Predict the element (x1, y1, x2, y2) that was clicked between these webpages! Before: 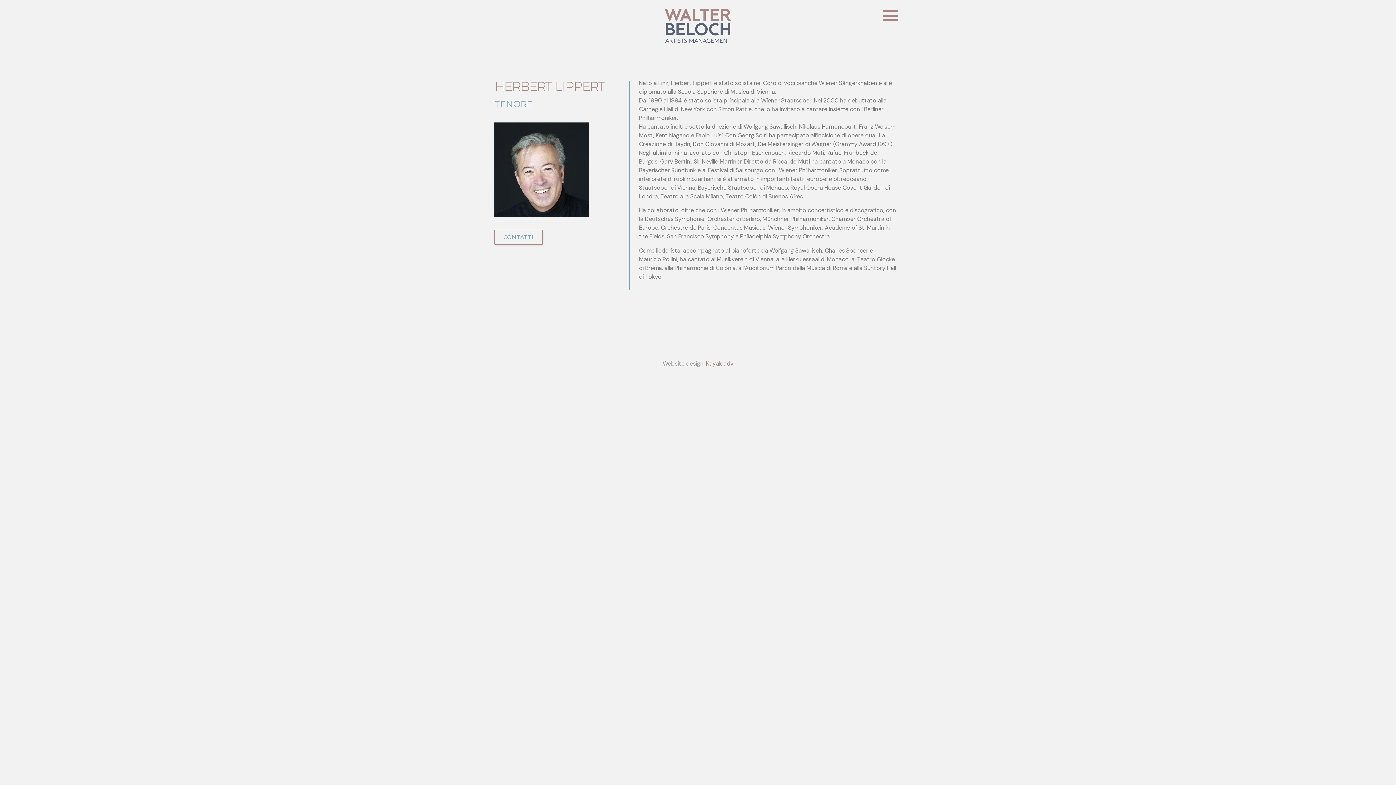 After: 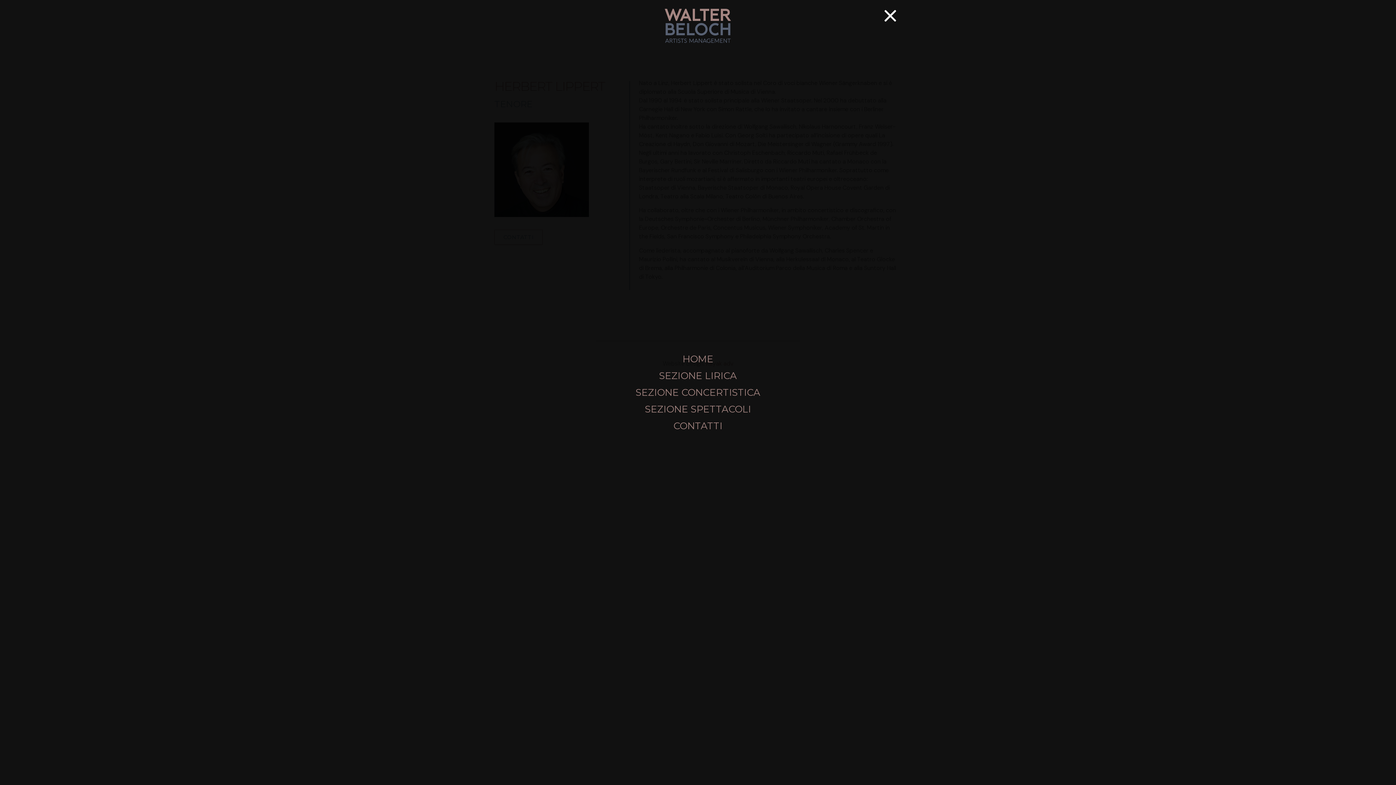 Action: bbox: (879, 20, 901, 28)